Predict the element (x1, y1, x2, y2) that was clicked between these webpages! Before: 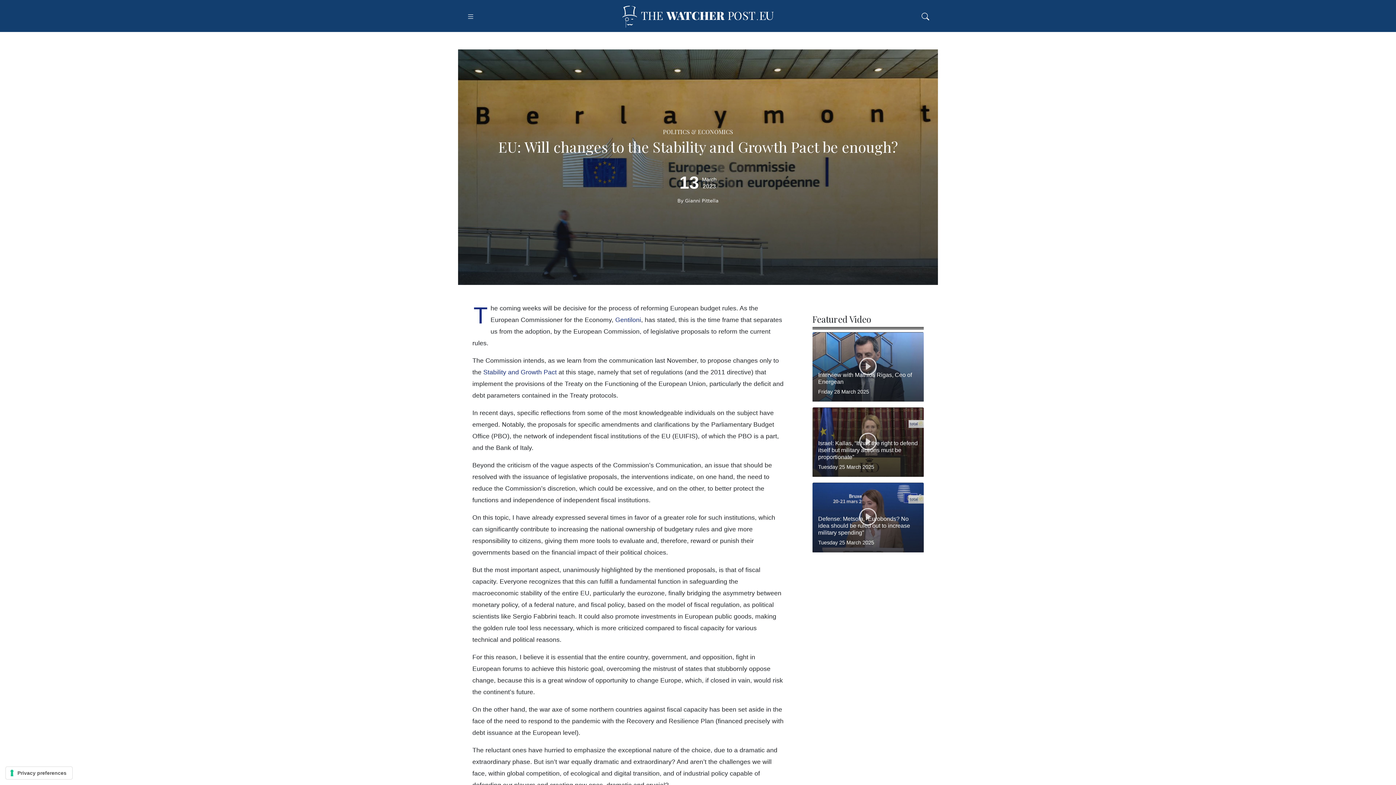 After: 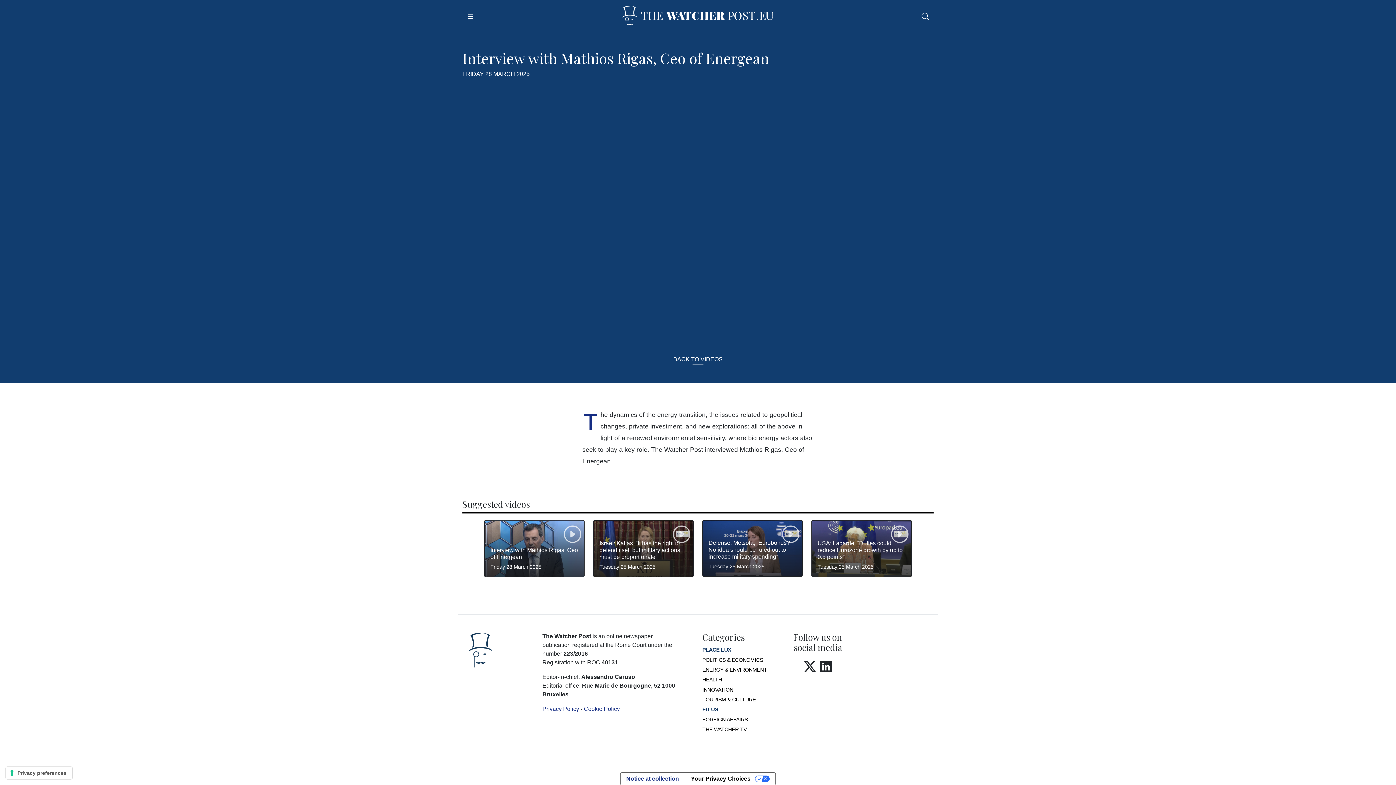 Action: label: Interview with Mathios Rigas, Ceo of Energean

Friday 28 March 2025 bbox: (812, 332, 923, 401)